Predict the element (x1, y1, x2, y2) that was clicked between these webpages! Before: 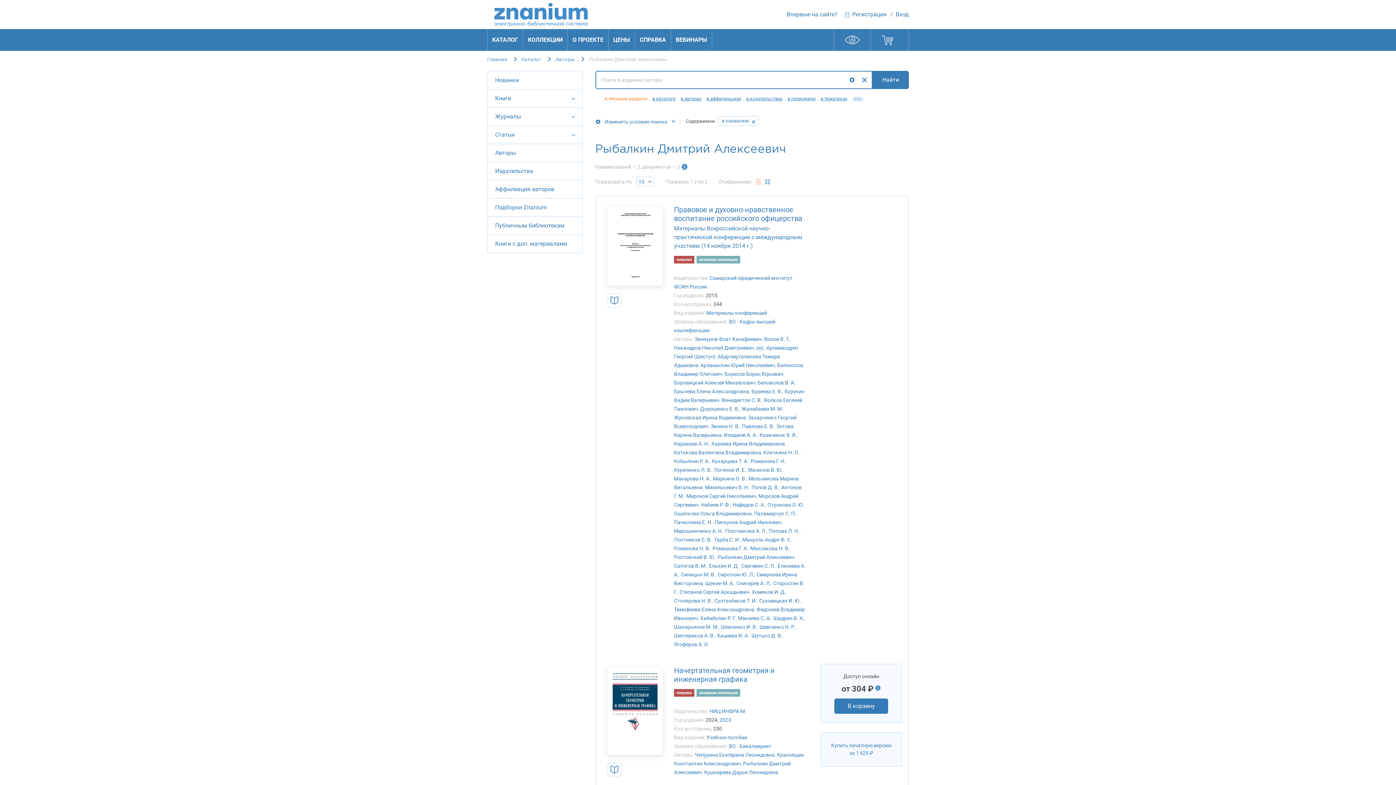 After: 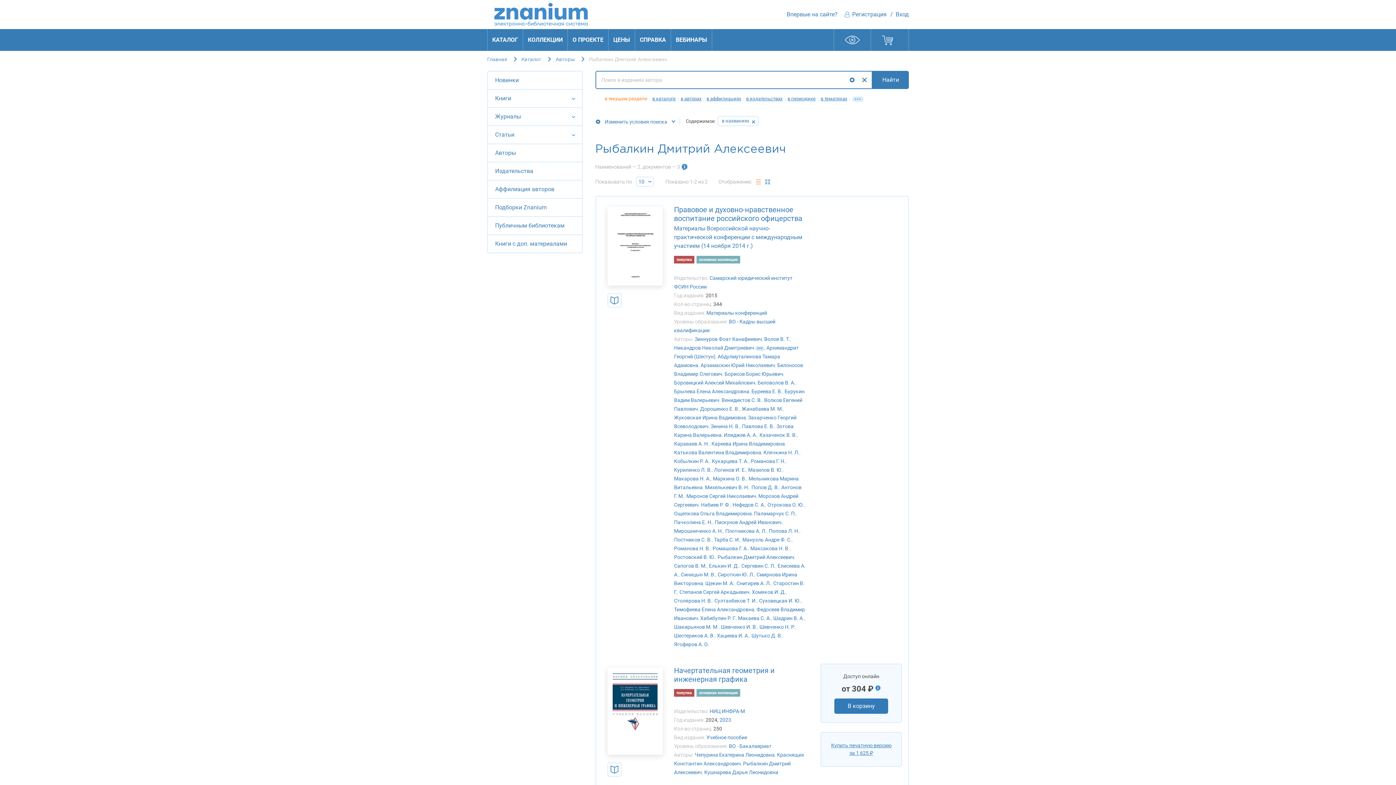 Action: label: Купить печатную версию за 1 625 ₽ bbox: (831, 742, 891, 756)